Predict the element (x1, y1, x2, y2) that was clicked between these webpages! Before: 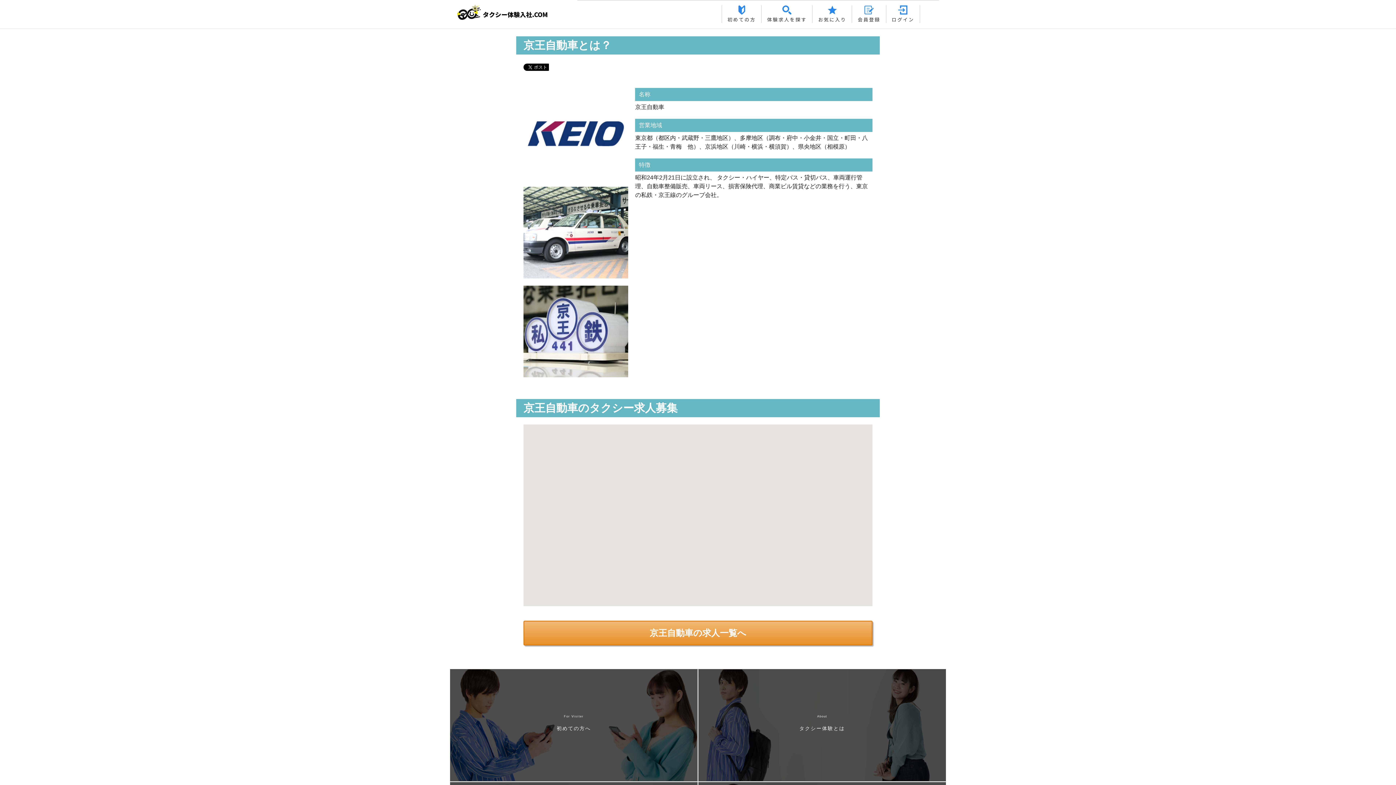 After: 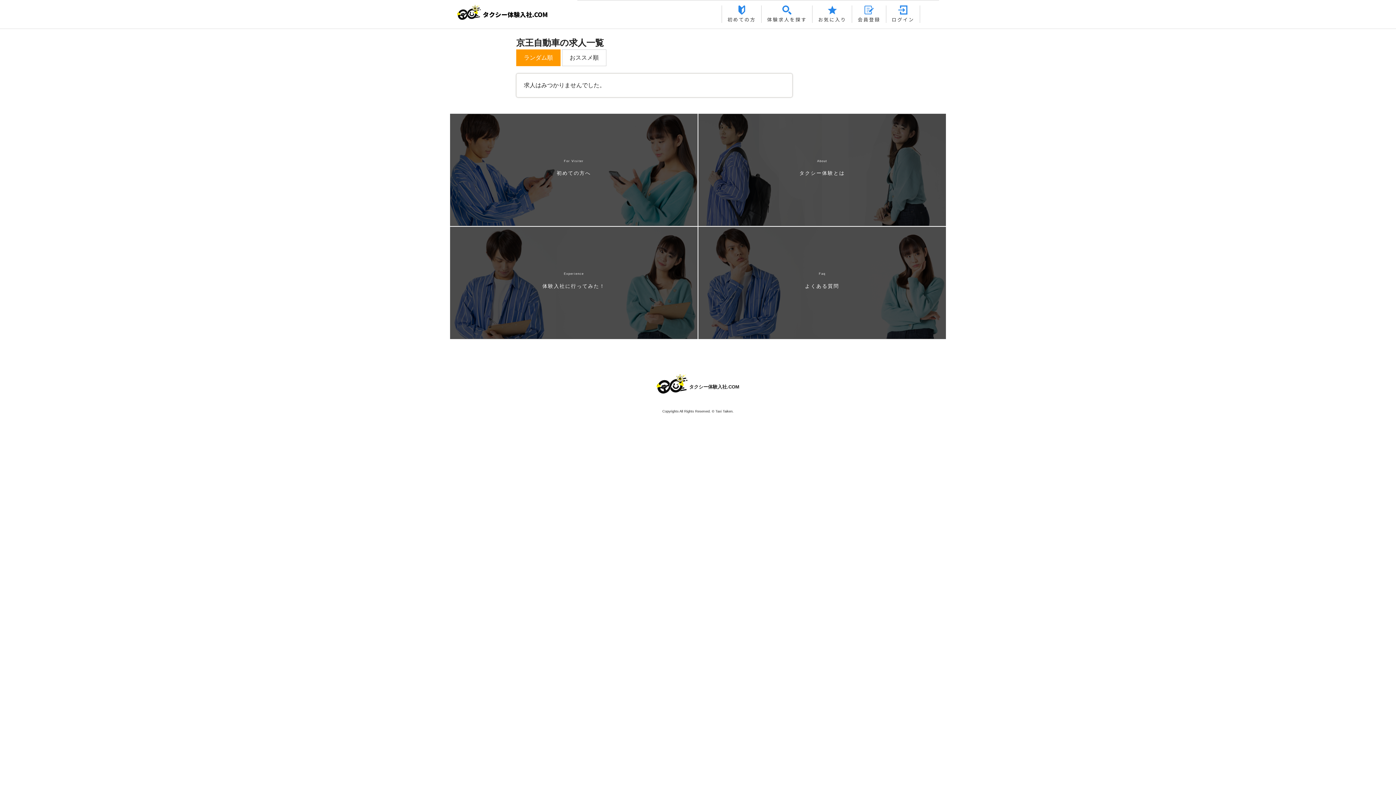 Action: bbox: (523, 621, 872, 645) label: 京王自動車の求人一覧へ